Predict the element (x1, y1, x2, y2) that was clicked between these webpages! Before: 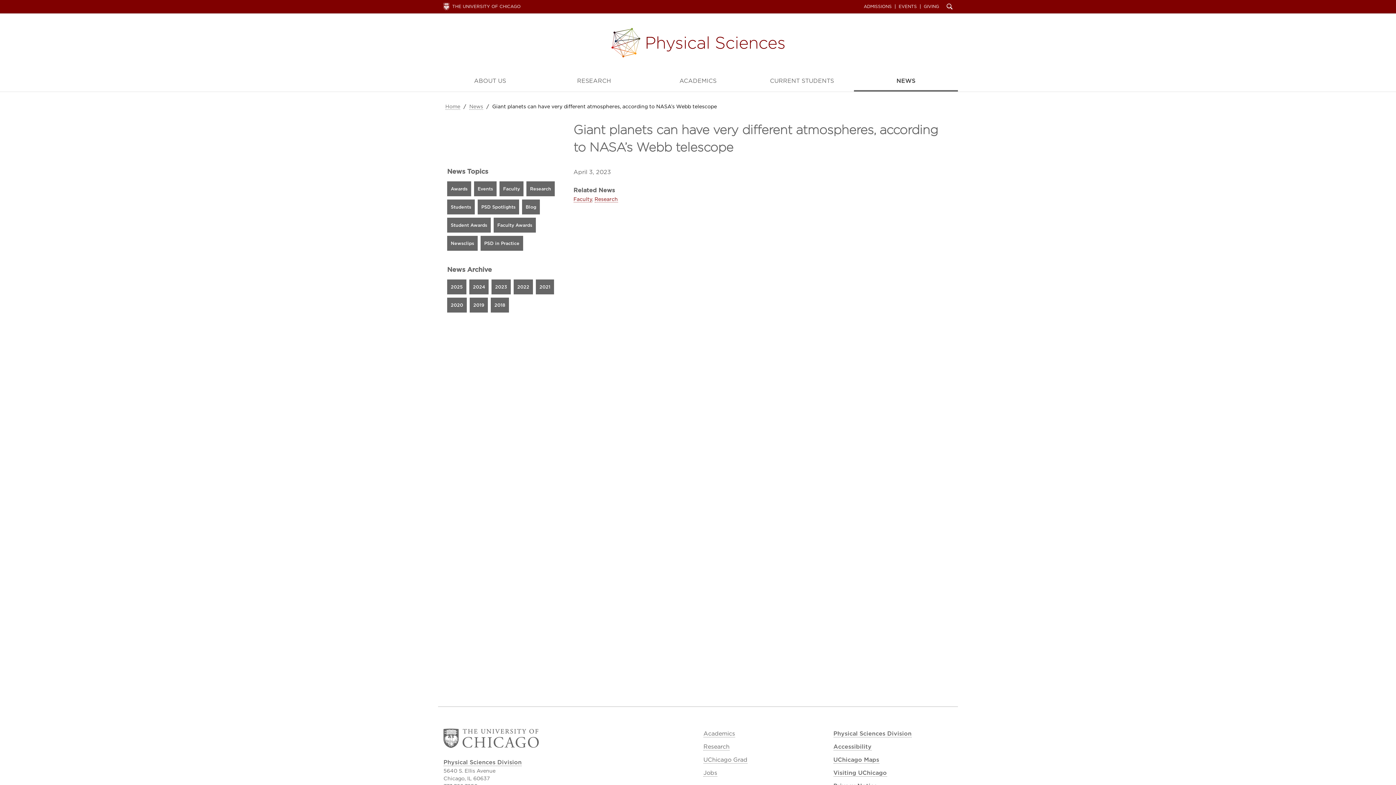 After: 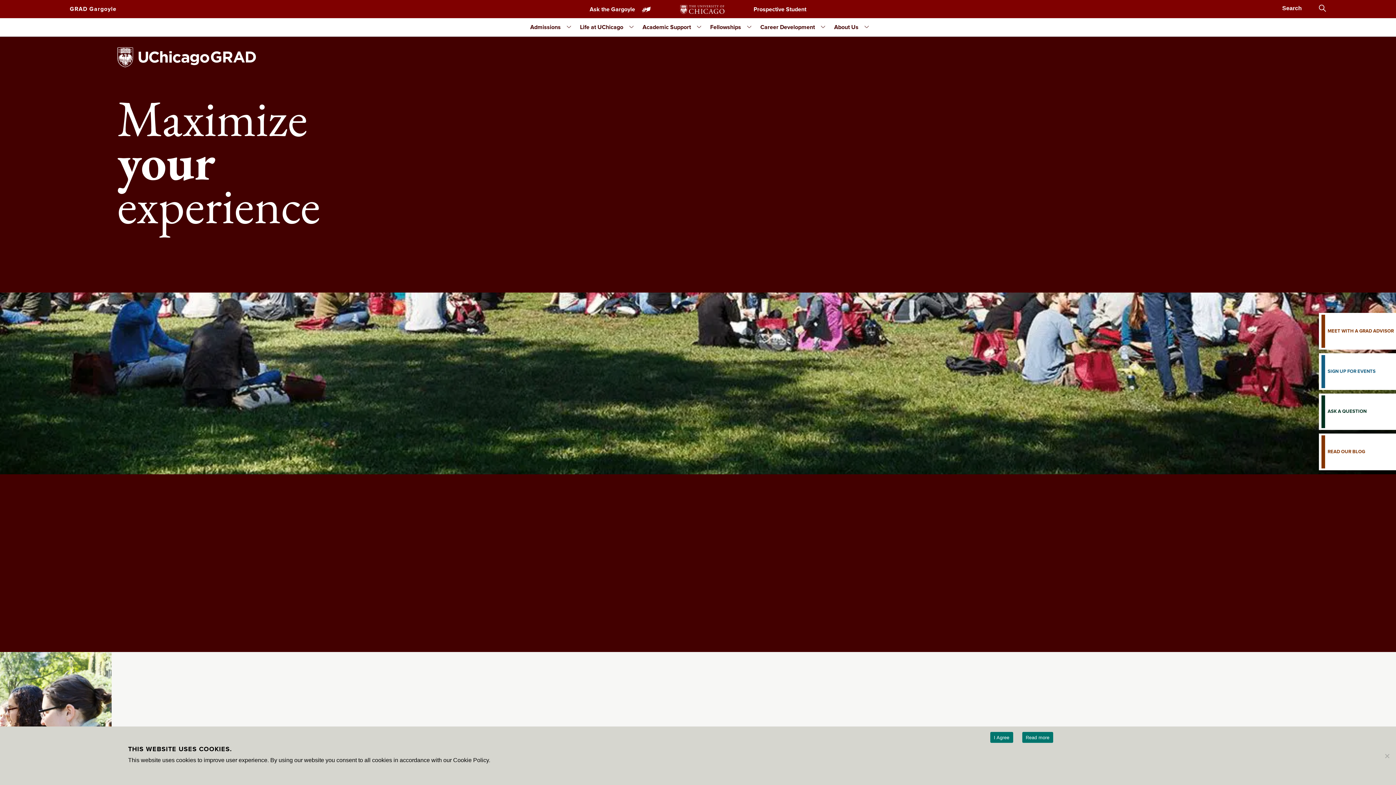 Action: label: UChicago Grad bbox: (703, 756, 747, 764)